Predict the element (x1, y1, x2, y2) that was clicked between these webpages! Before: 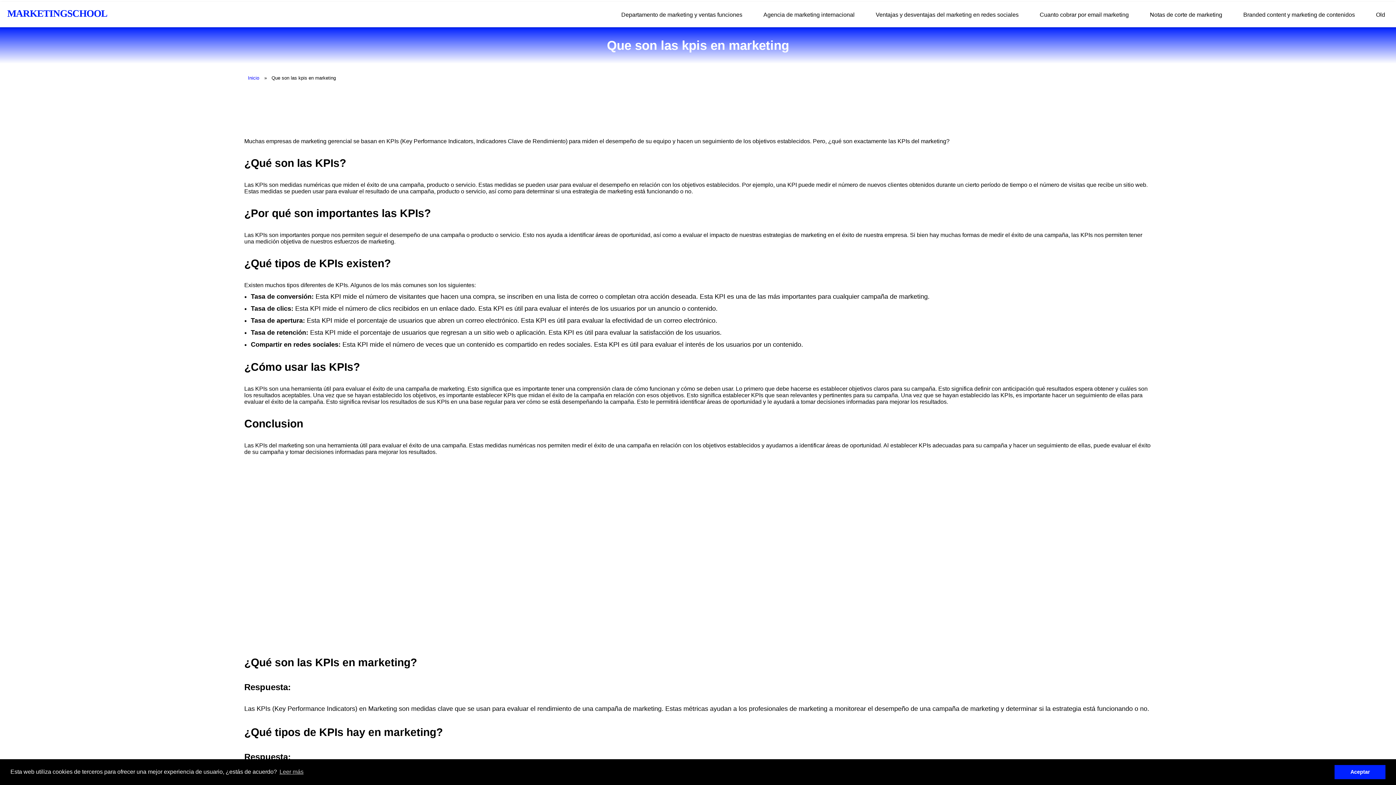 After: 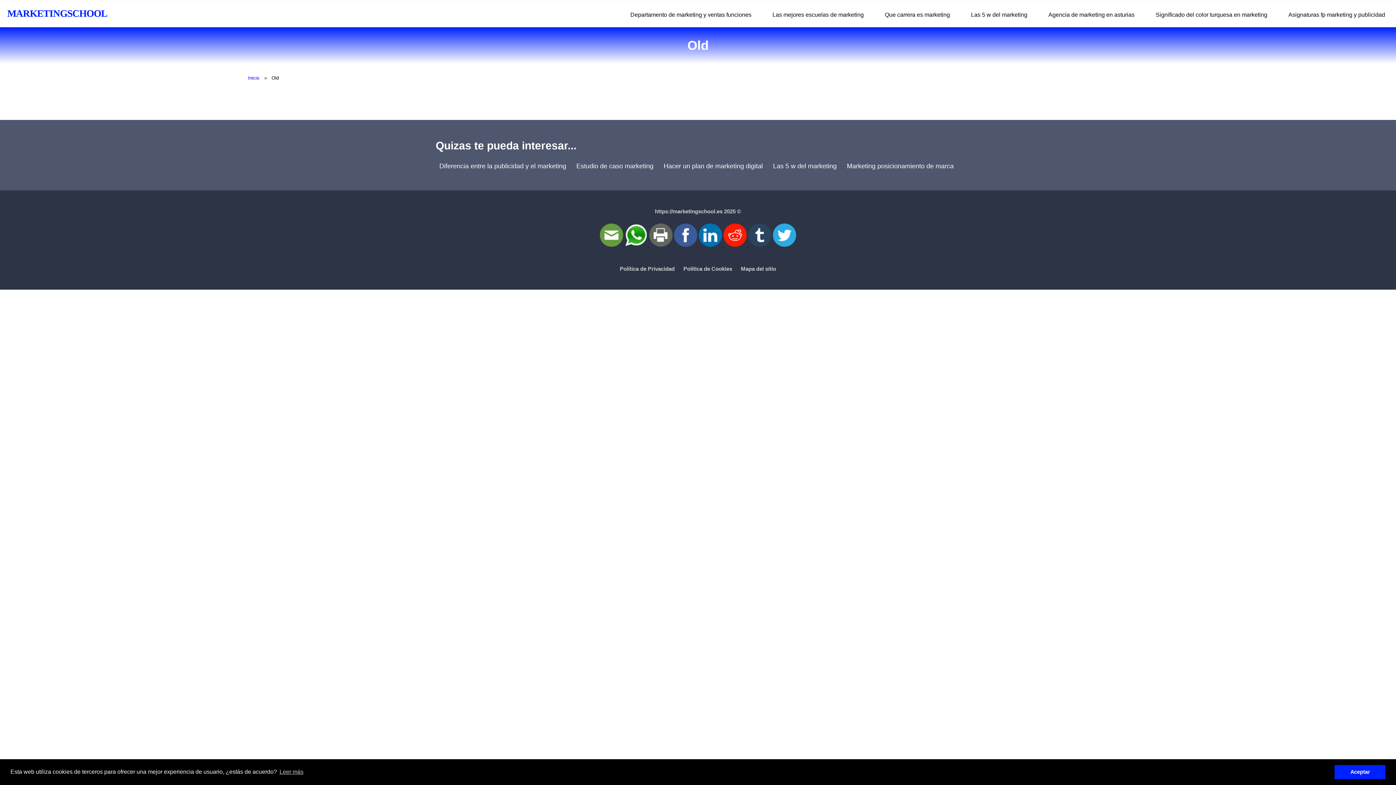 Action: bbox: (1372, 8, 1389, 20) label: Old